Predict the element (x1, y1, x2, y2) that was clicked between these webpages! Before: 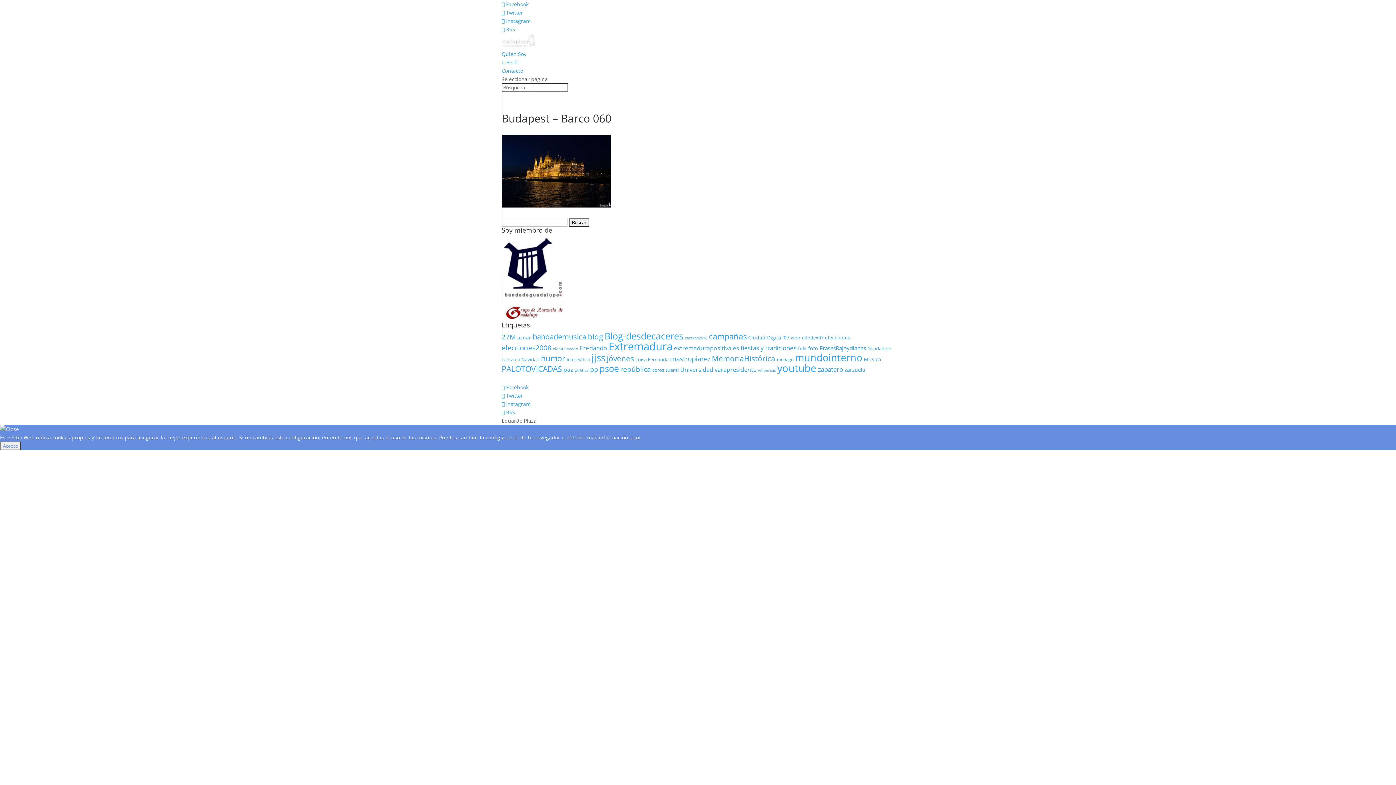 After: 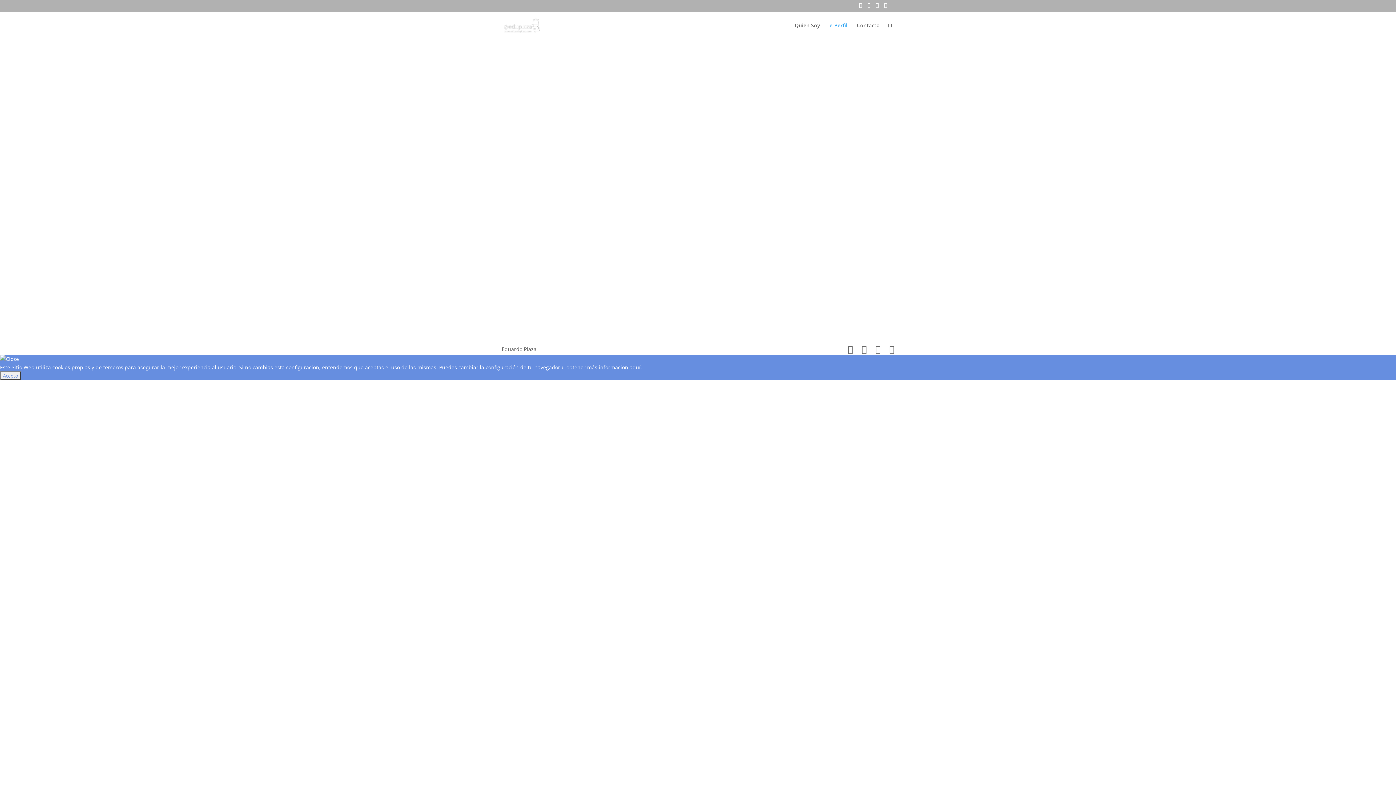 Action: label: e-Perfil bbox: (501, 58, 518, 65)